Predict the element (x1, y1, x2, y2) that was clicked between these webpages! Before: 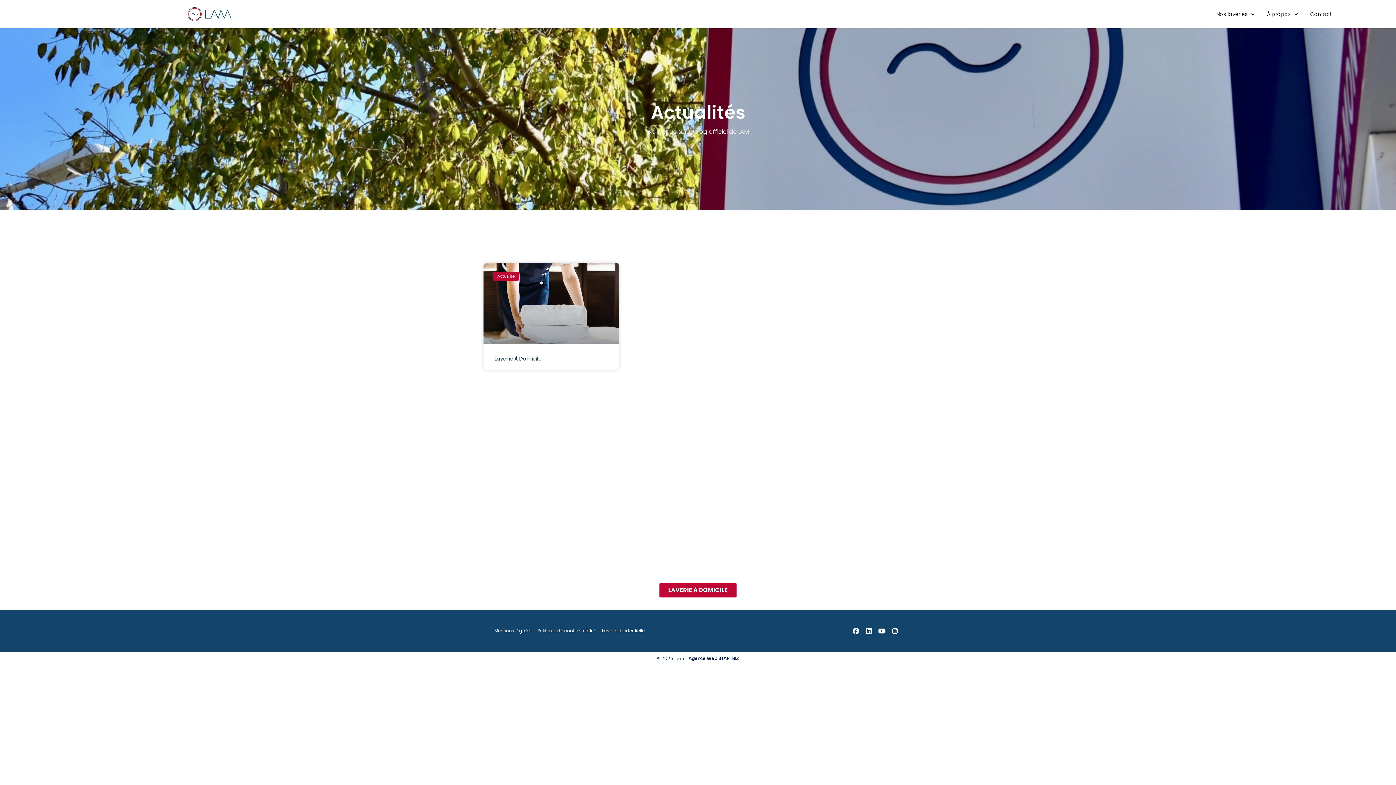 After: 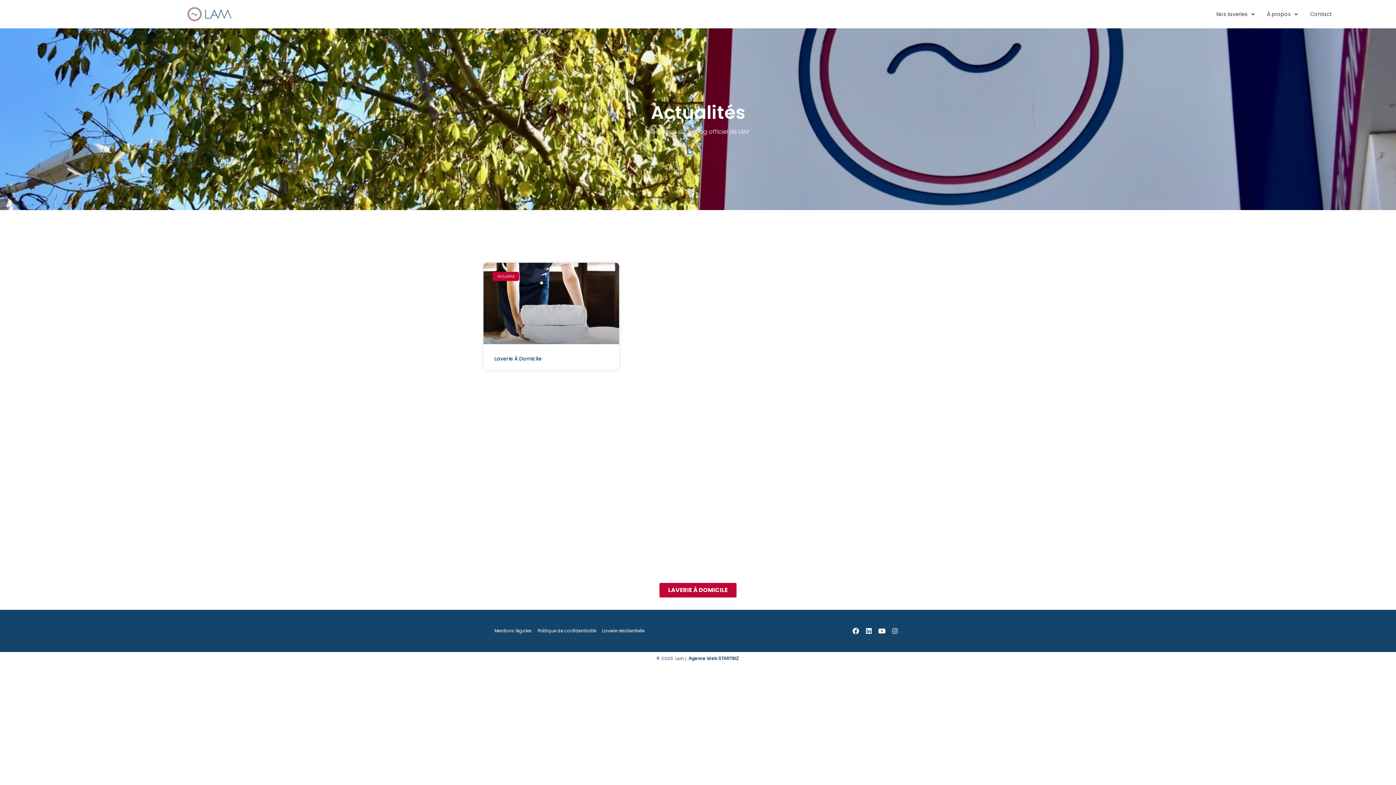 Action: bbox: (888, 624, 901, 637) label: Instagram